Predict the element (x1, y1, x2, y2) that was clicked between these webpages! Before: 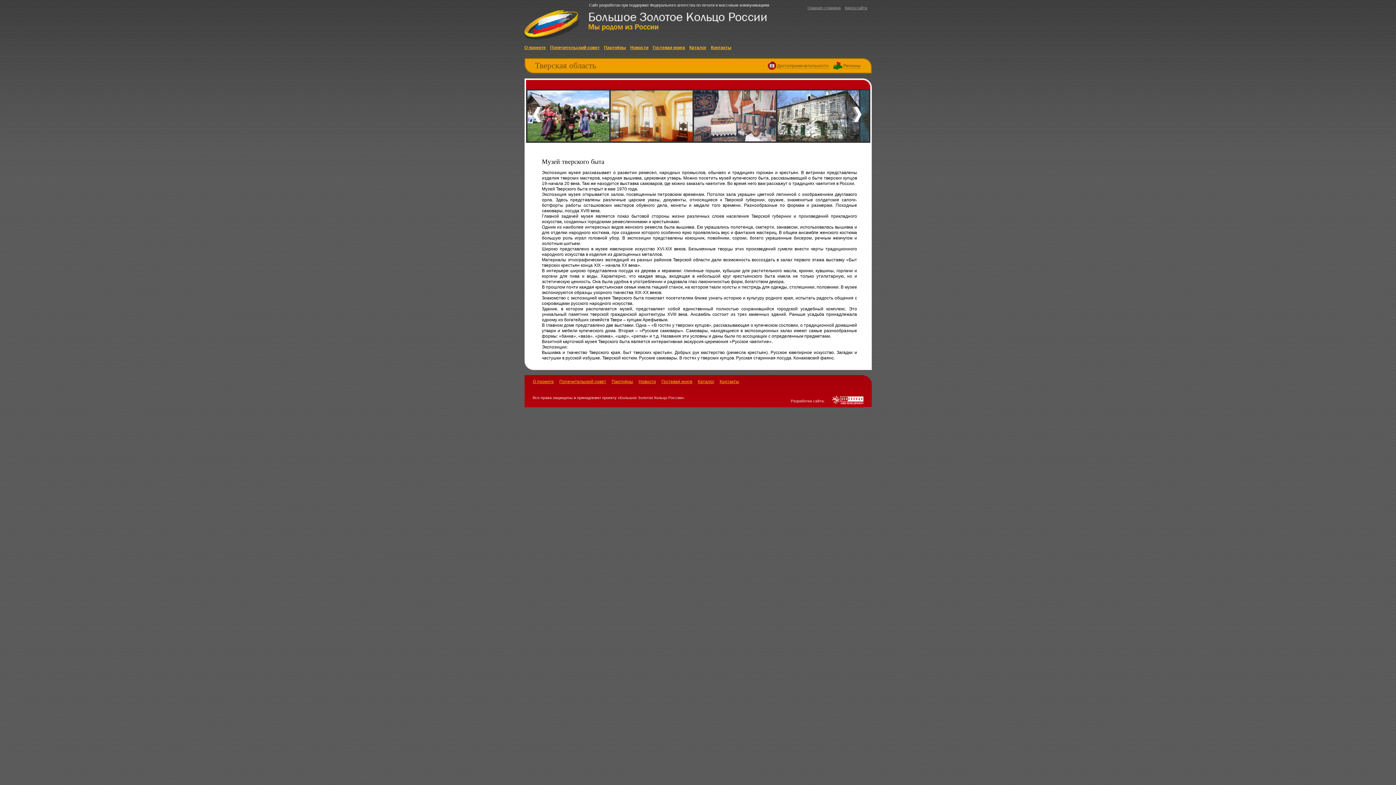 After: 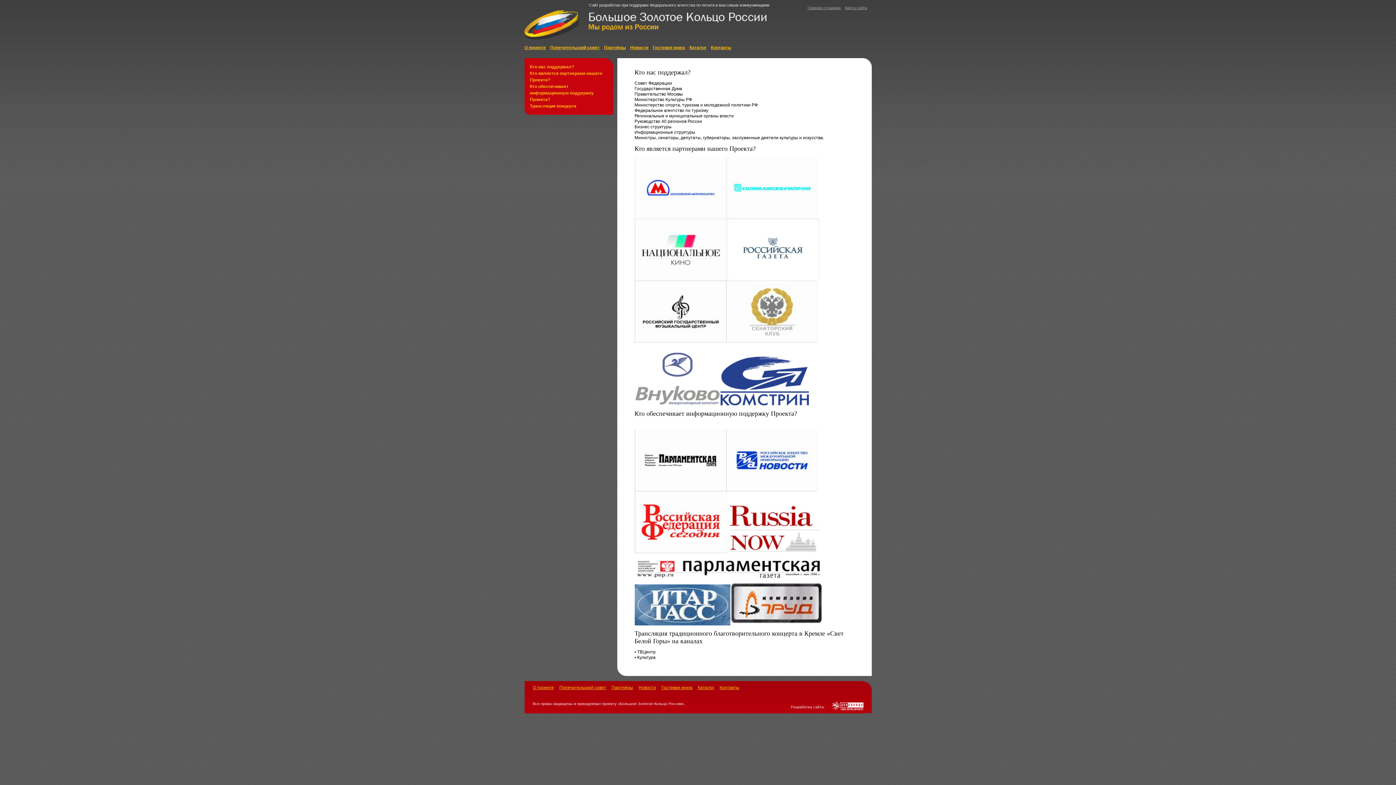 Action: label: Партнёры bbox: (604, 45, 626, 50)